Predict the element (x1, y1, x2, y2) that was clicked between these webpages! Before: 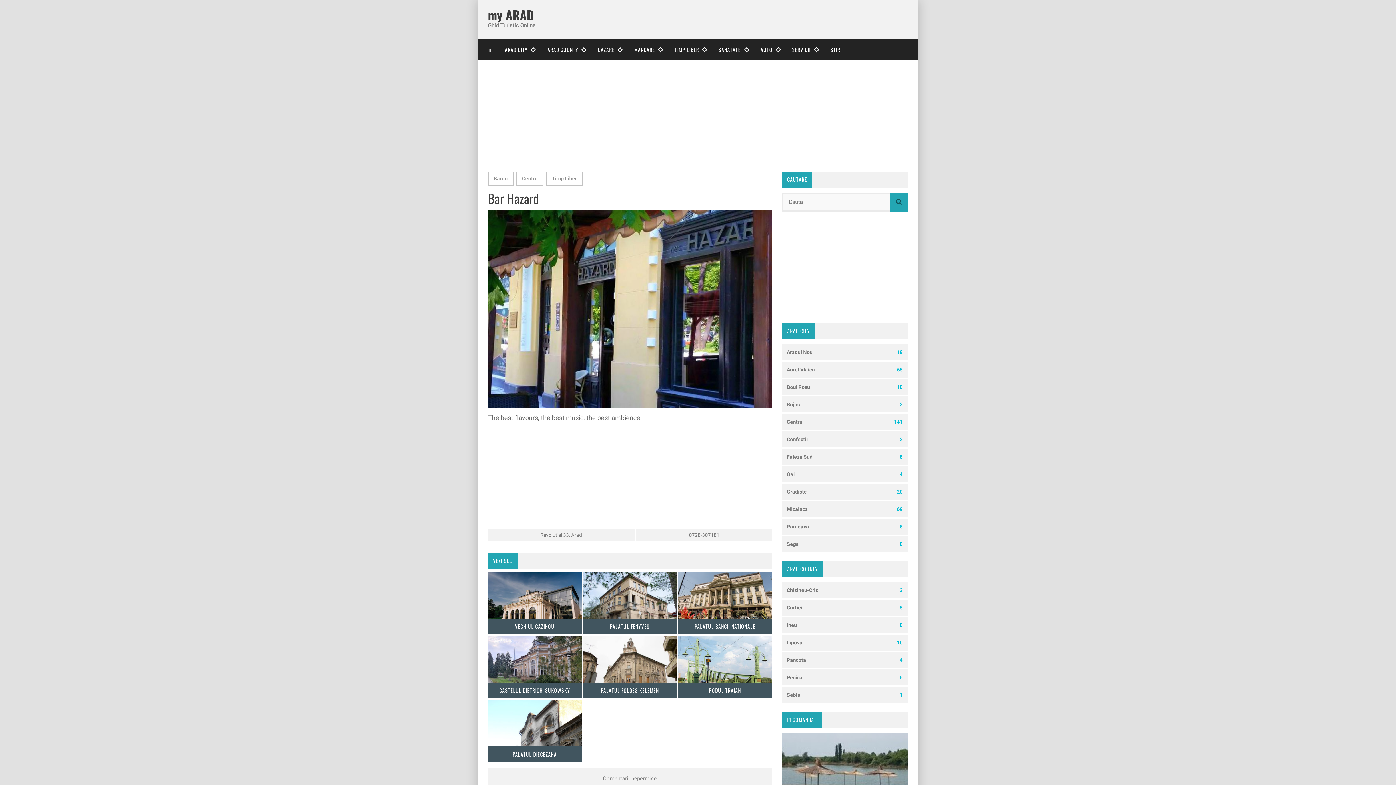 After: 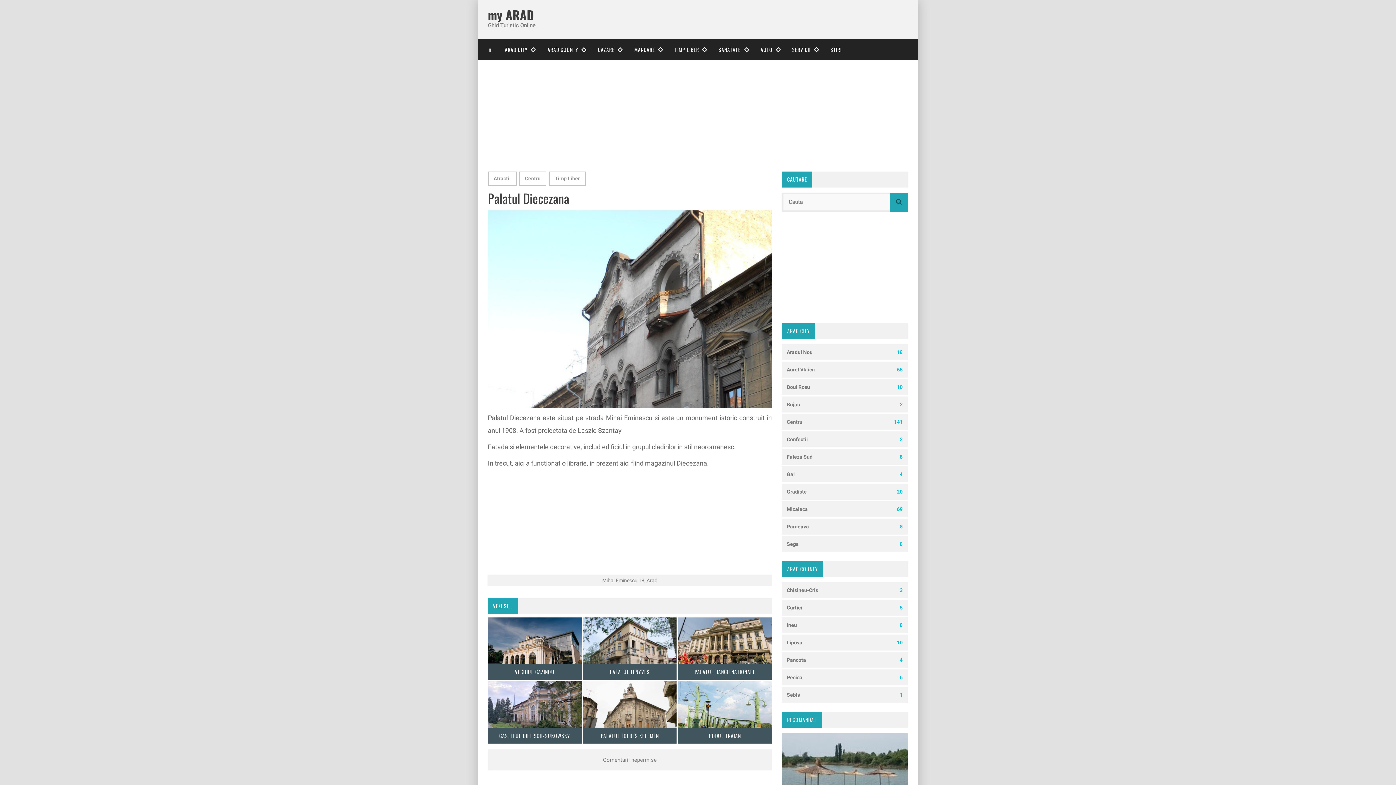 Action: bbox: (488, 700, 581, 762) label: PALATUL DIECEZANA